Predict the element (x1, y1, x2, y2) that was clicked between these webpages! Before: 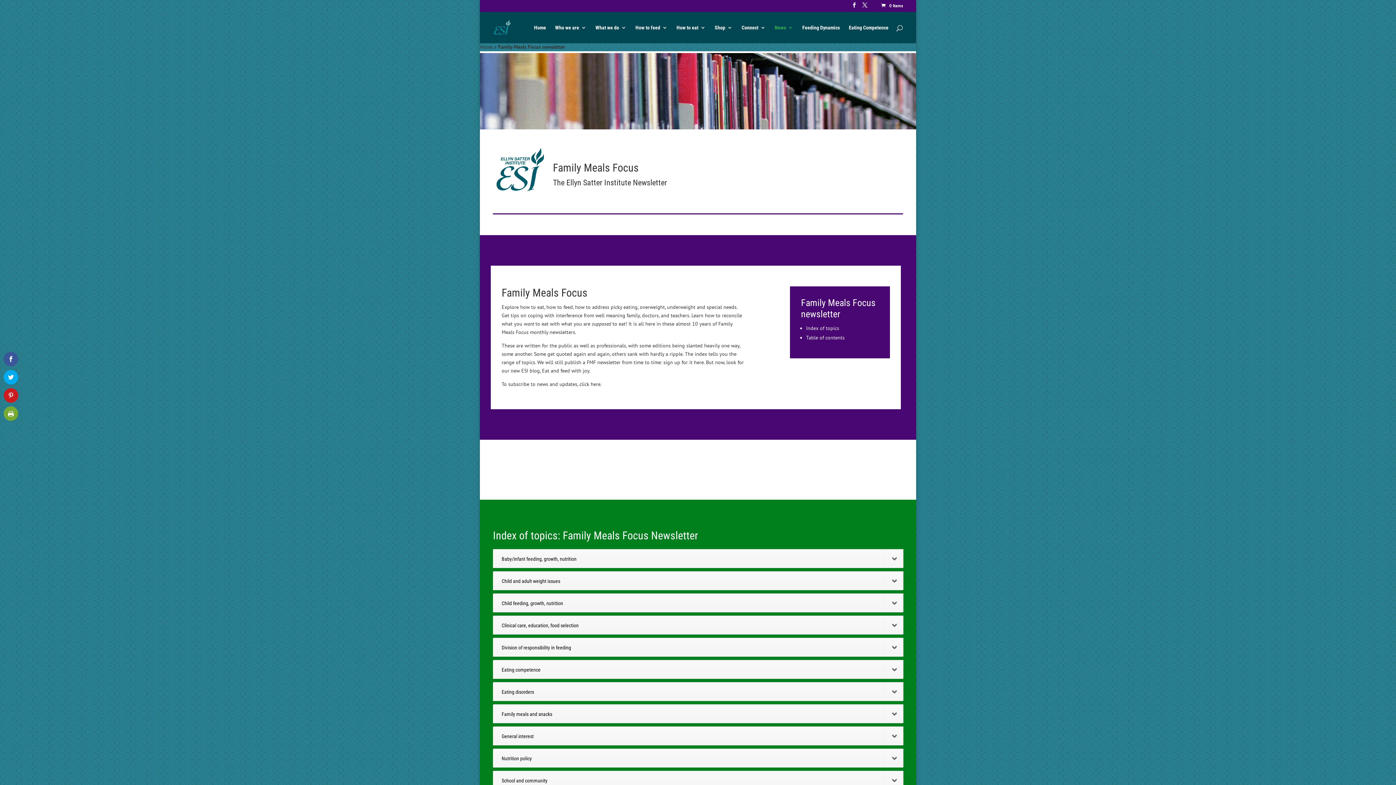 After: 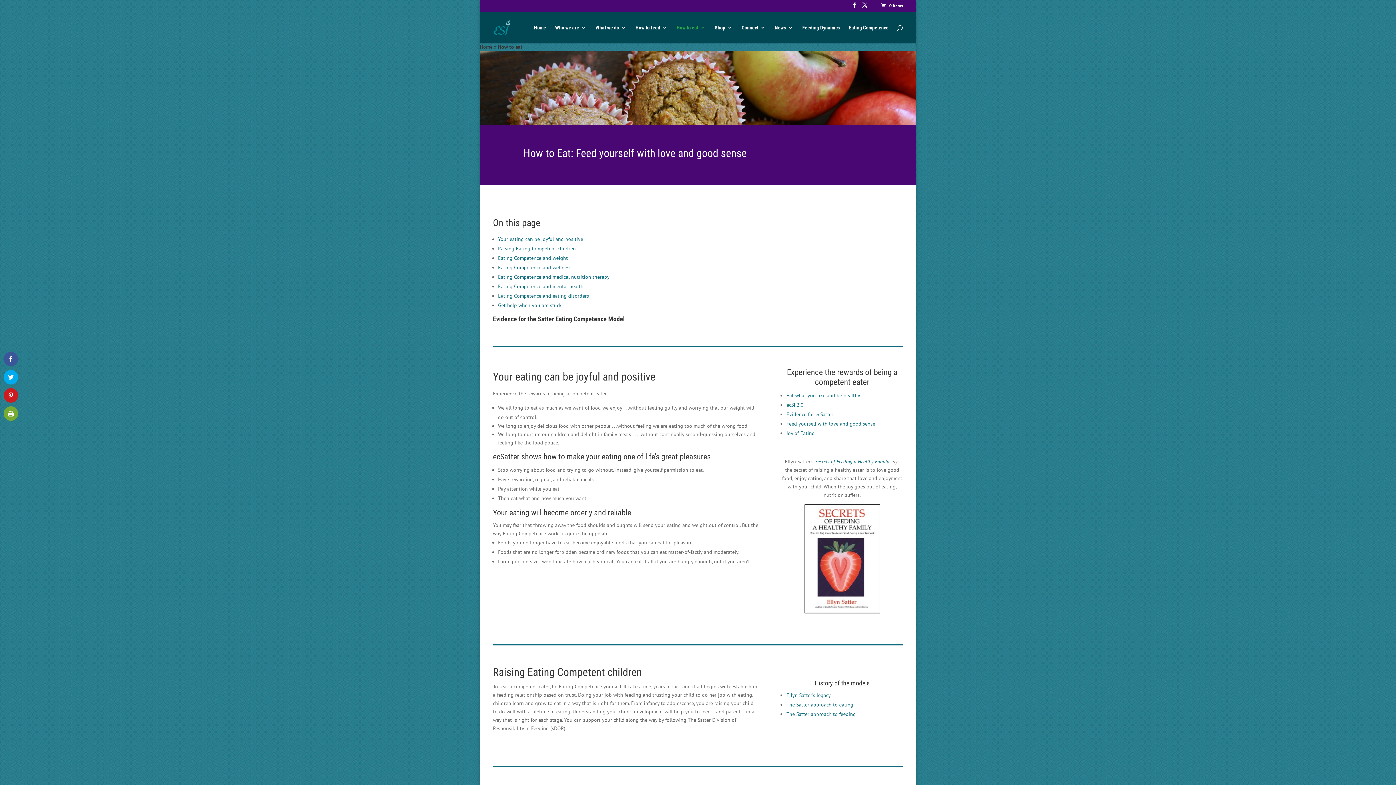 Action: label: How to eat bbox: (676, 24, 705, 43)